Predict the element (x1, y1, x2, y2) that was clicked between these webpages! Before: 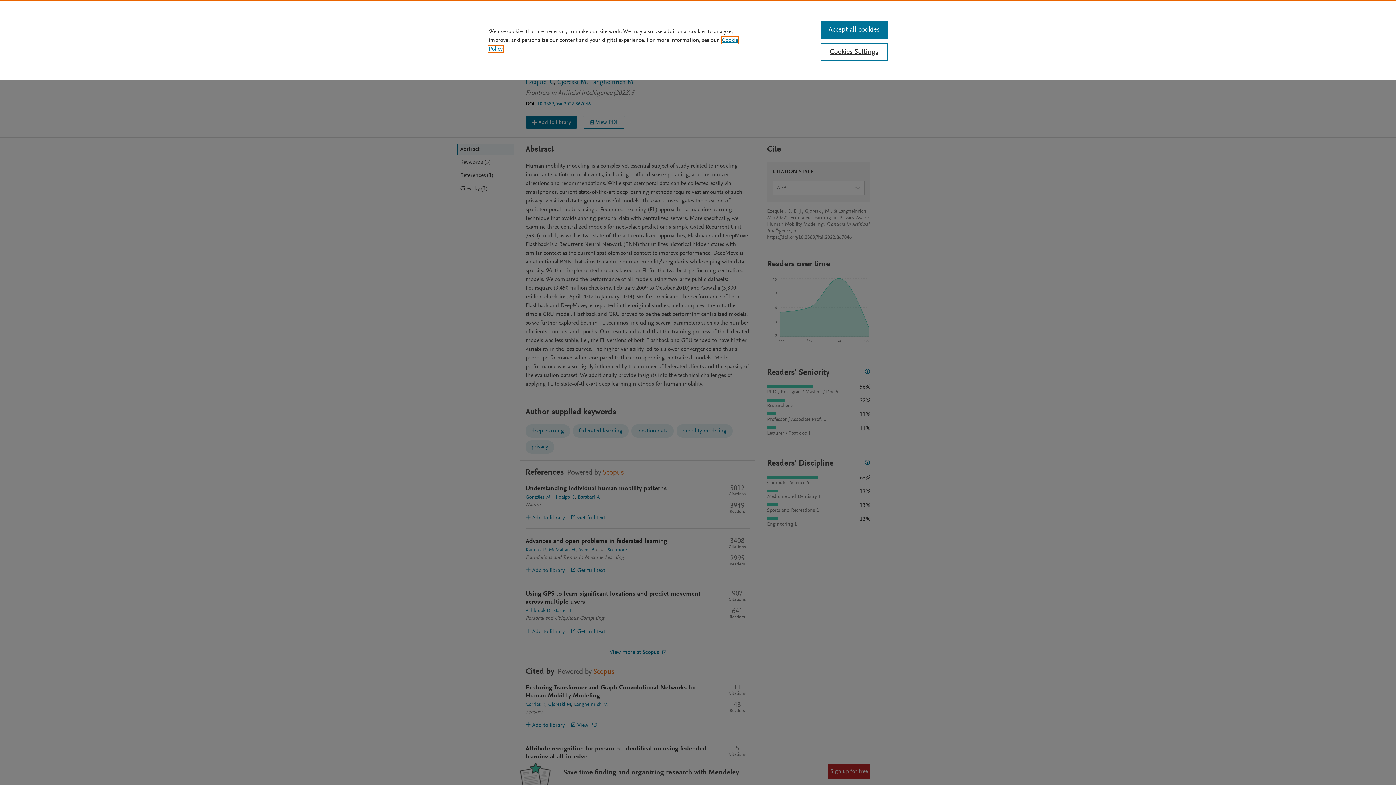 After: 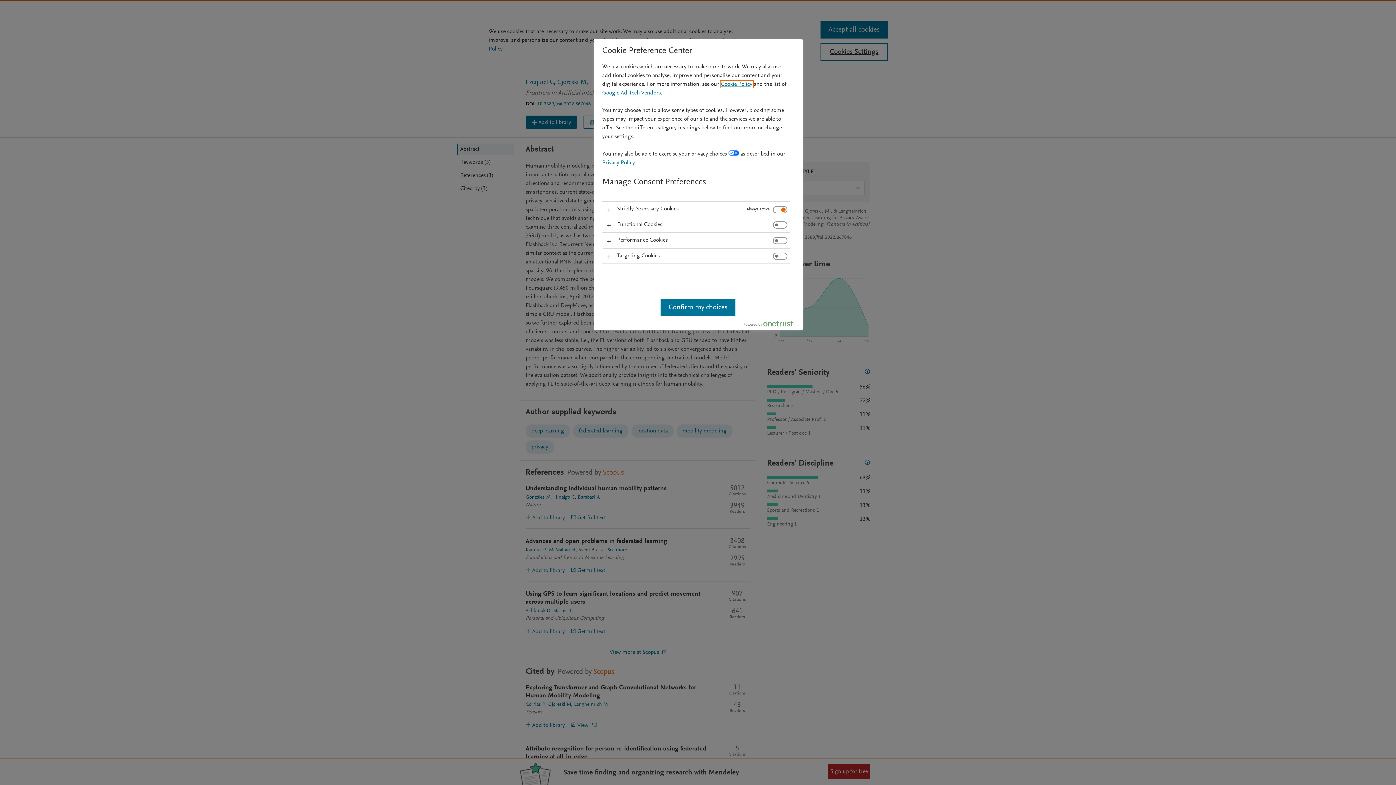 Action: bbox: (820, 43, 887, 60) label: Cookies Settings